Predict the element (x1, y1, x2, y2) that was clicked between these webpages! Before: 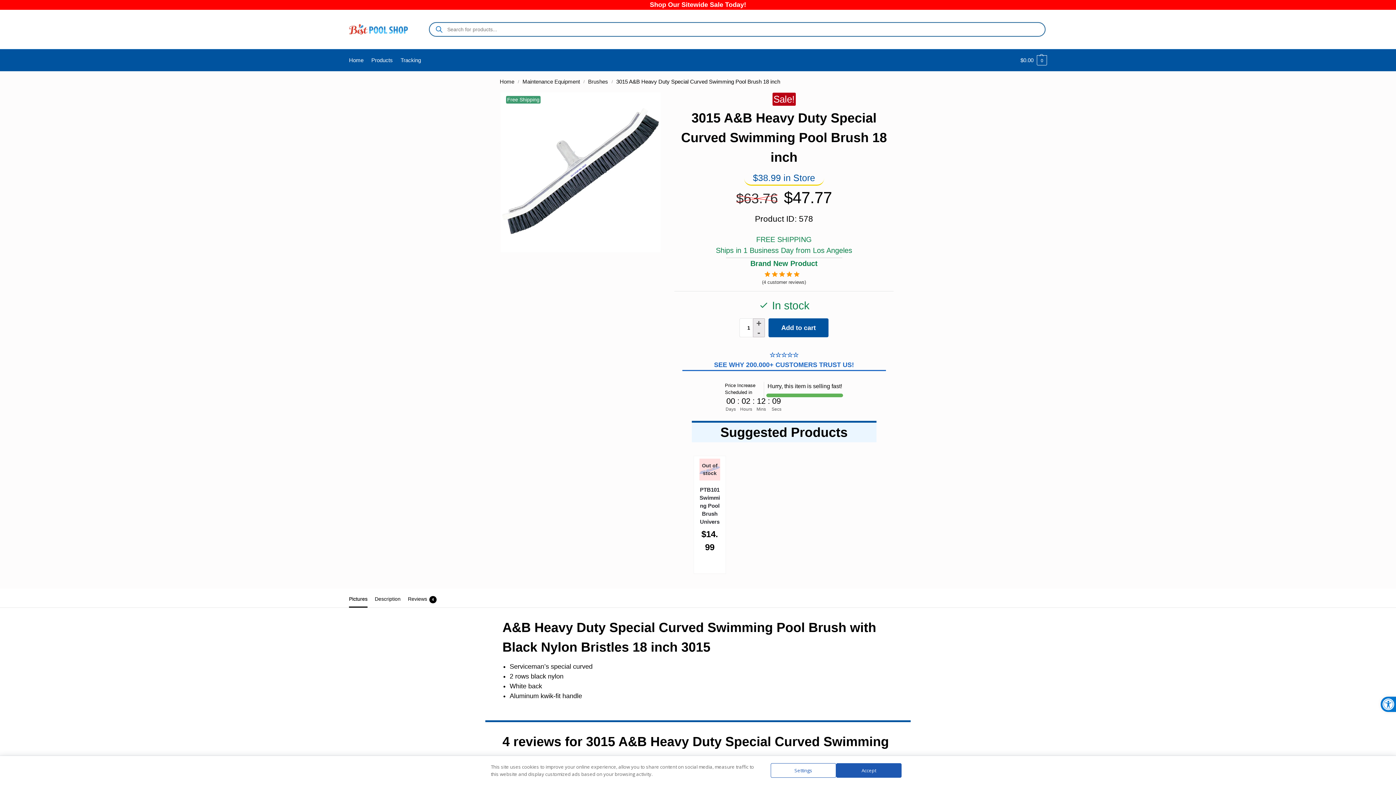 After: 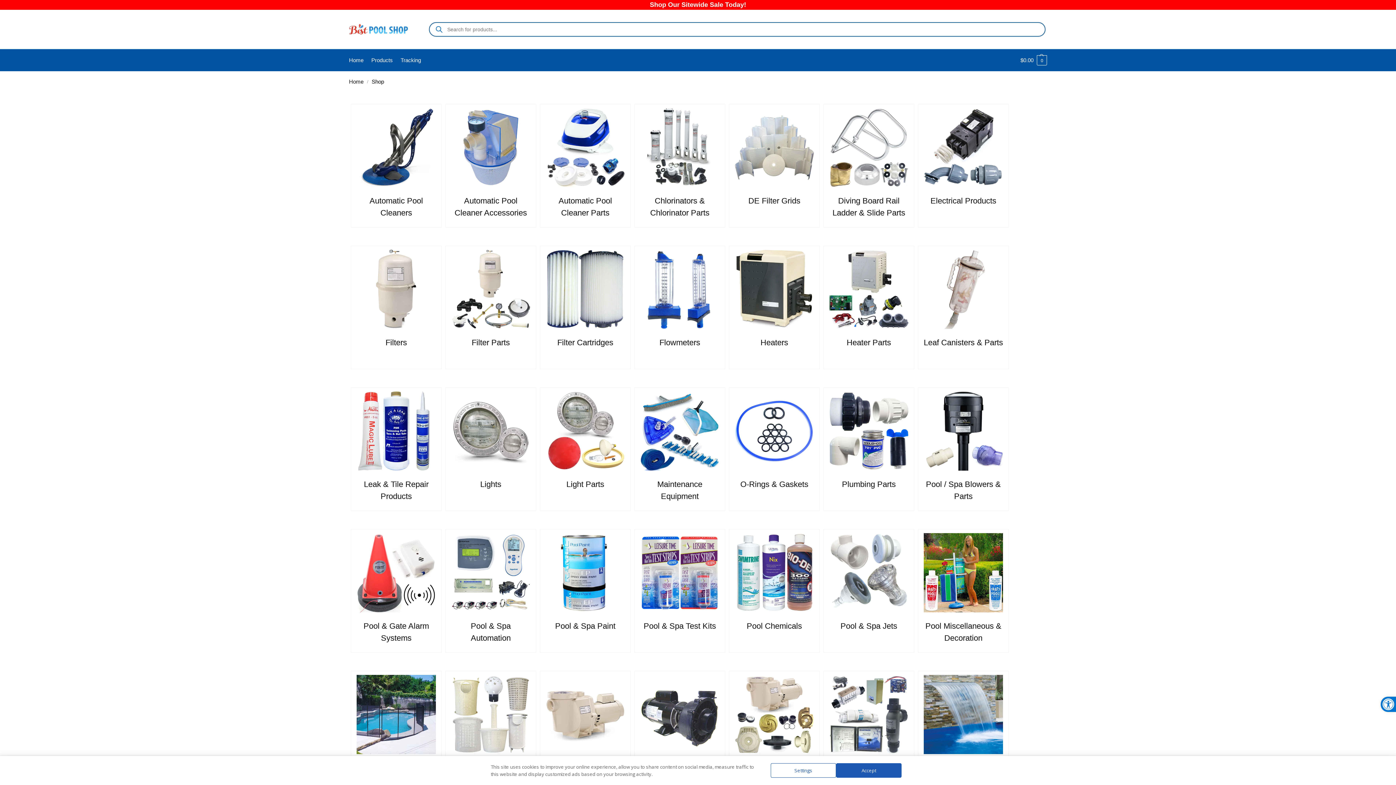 Action: label: Products bbox: (368, 49, 395, 71)